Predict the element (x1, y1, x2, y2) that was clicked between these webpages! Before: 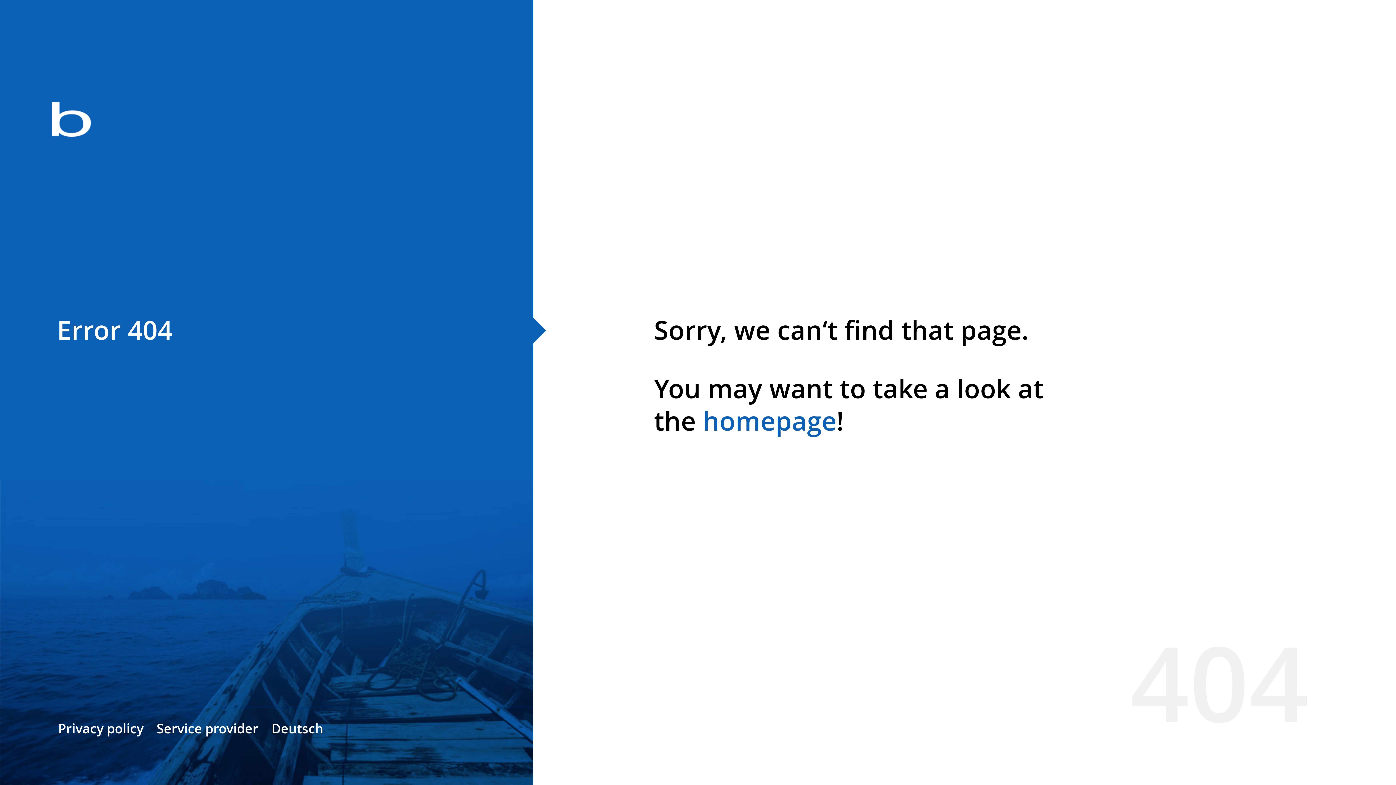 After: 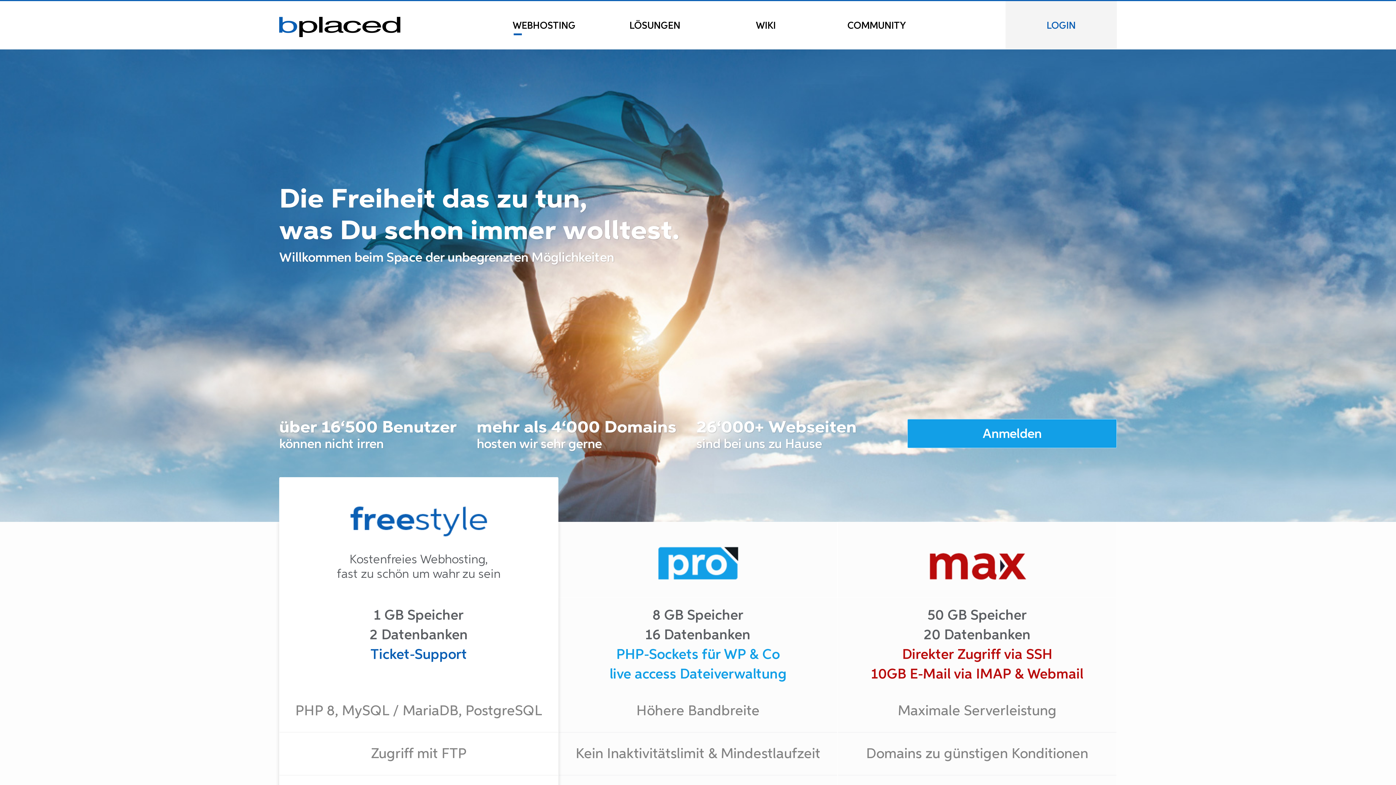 Action: bbox: (0, 78, 533, 163)